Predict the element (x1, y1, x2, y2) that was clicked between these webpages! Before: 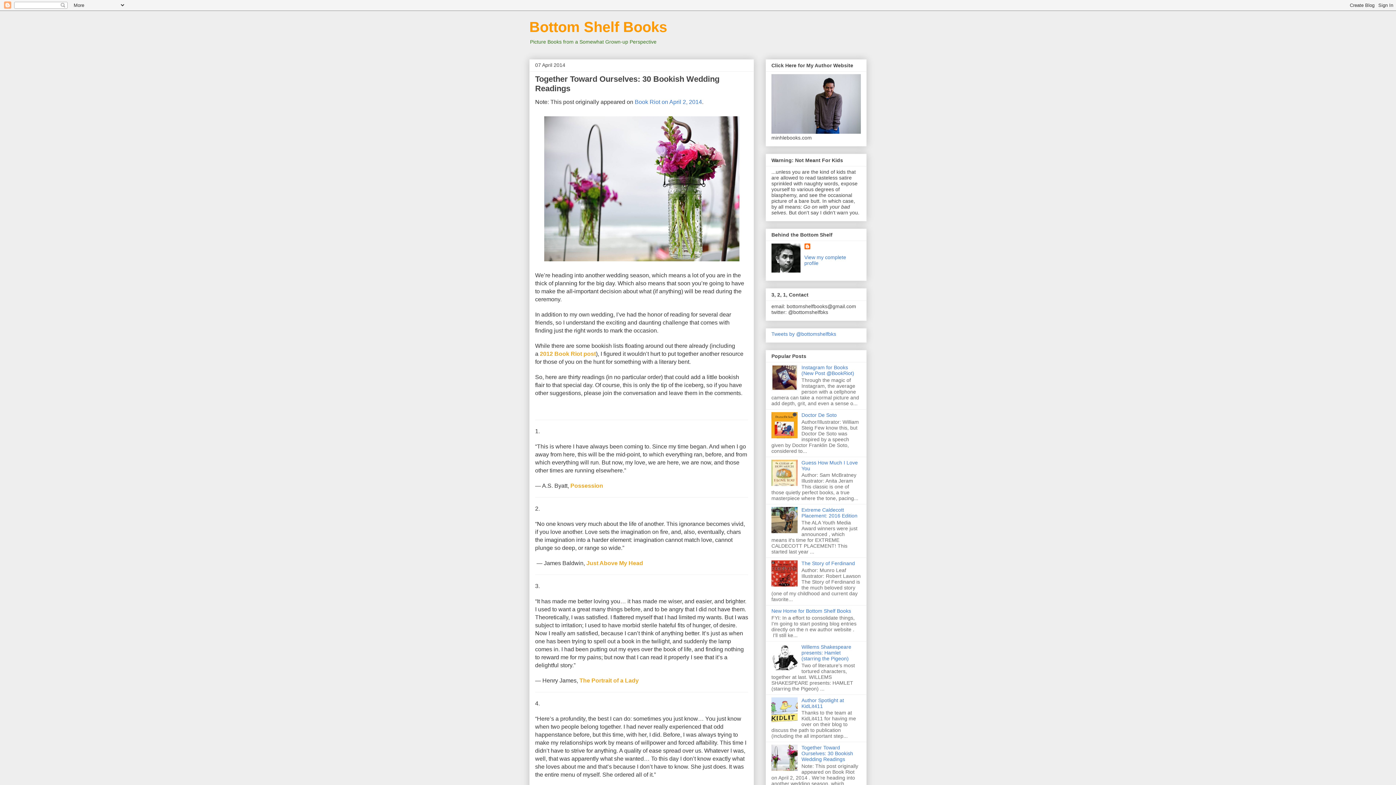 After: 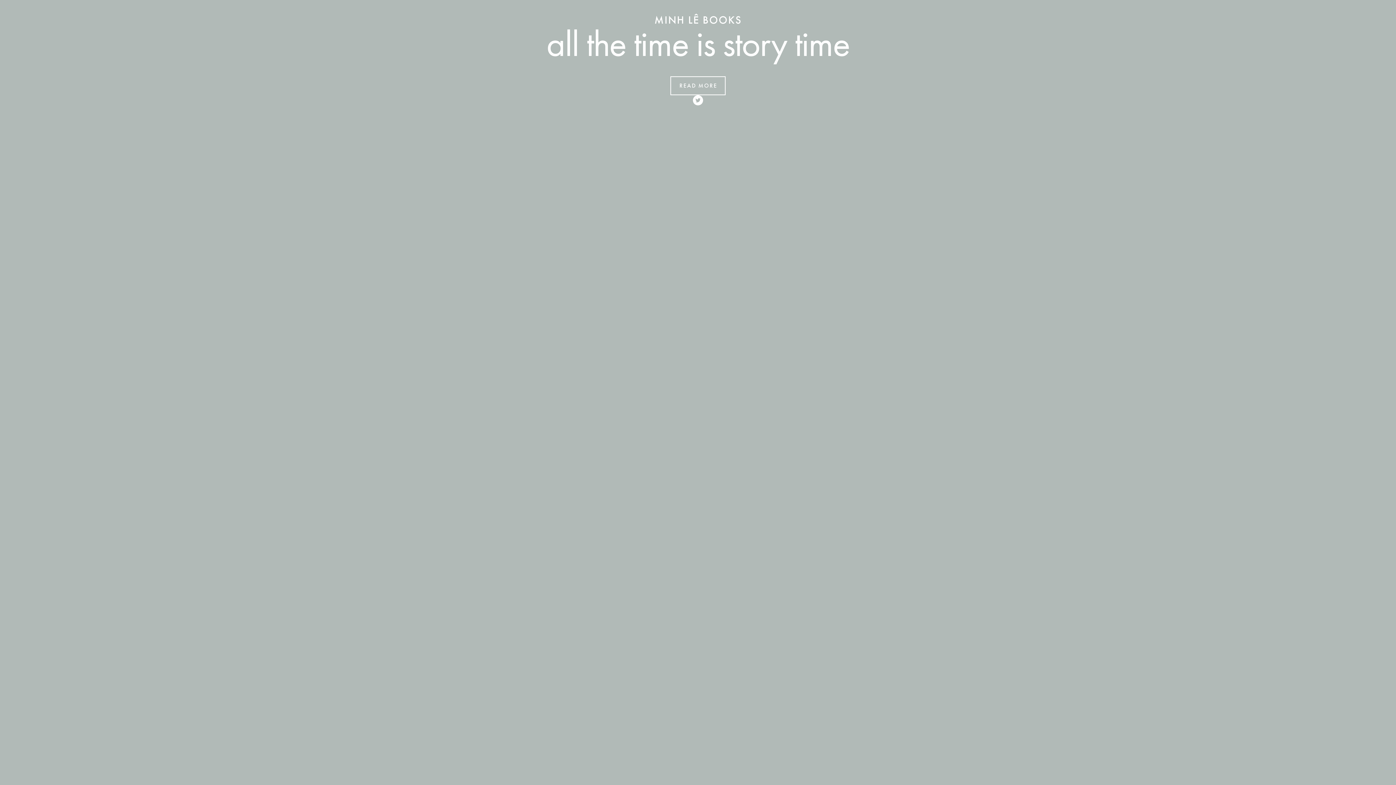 Action: bbox: (771, 129, 861, 135)